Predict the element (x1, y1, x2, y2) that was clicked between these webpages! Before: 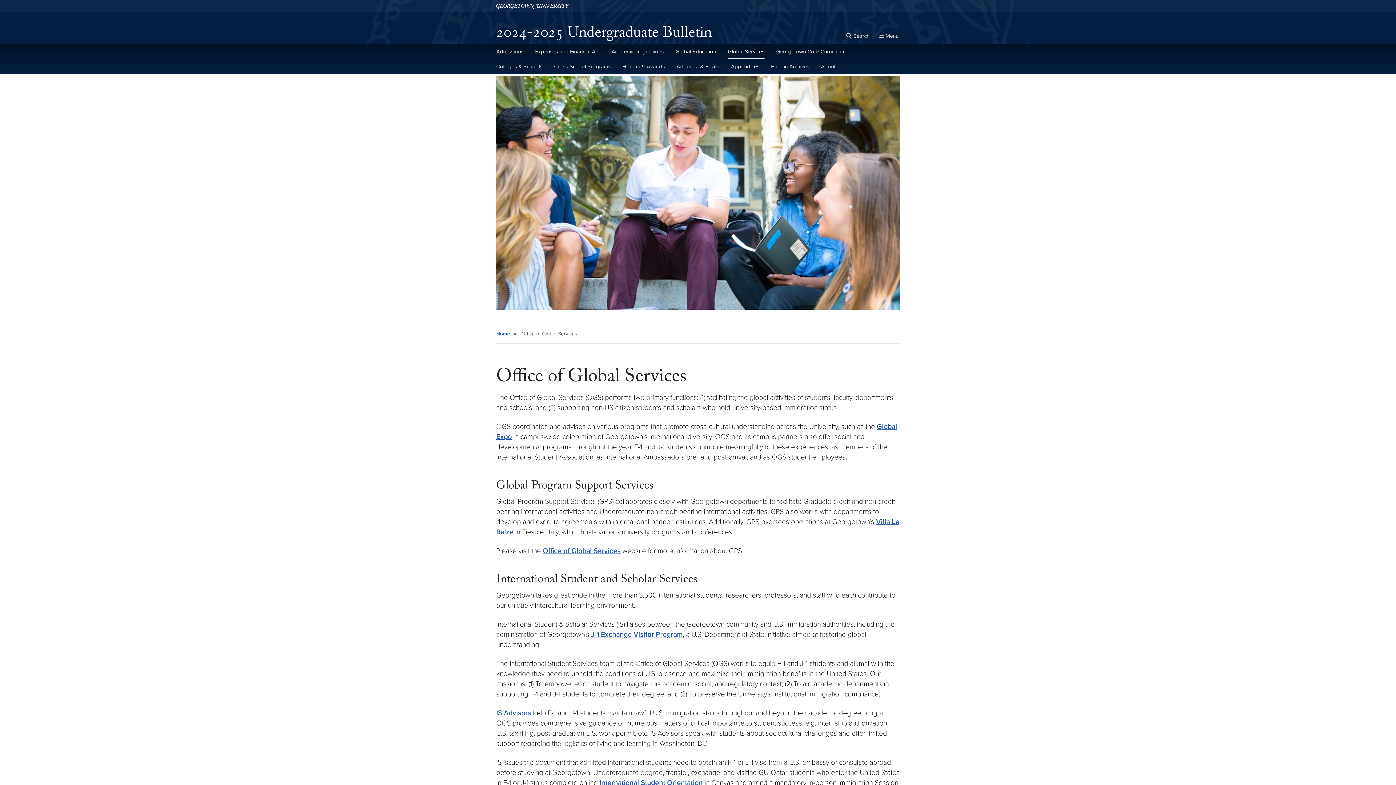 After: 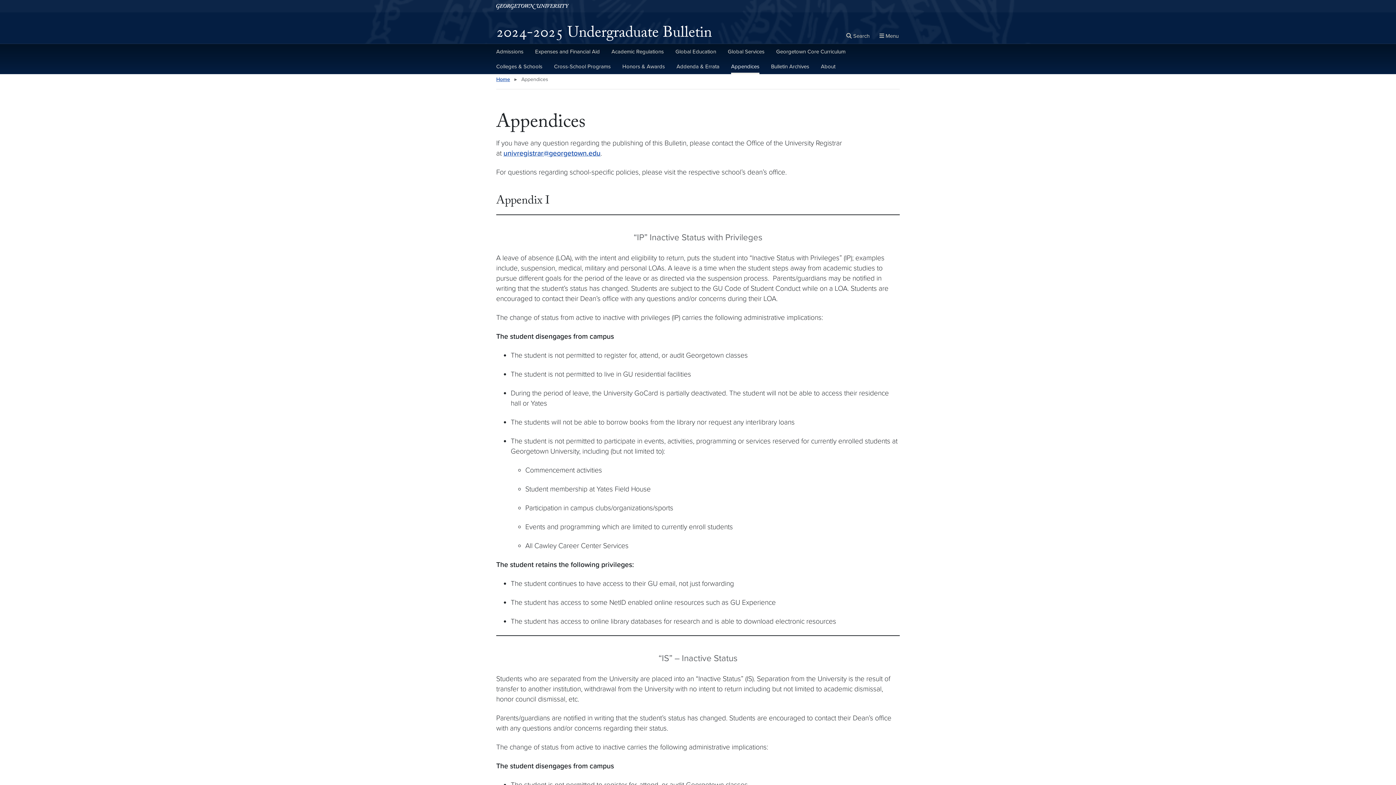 Action: bbox: (731, 59, 759, 74) label: Appendices